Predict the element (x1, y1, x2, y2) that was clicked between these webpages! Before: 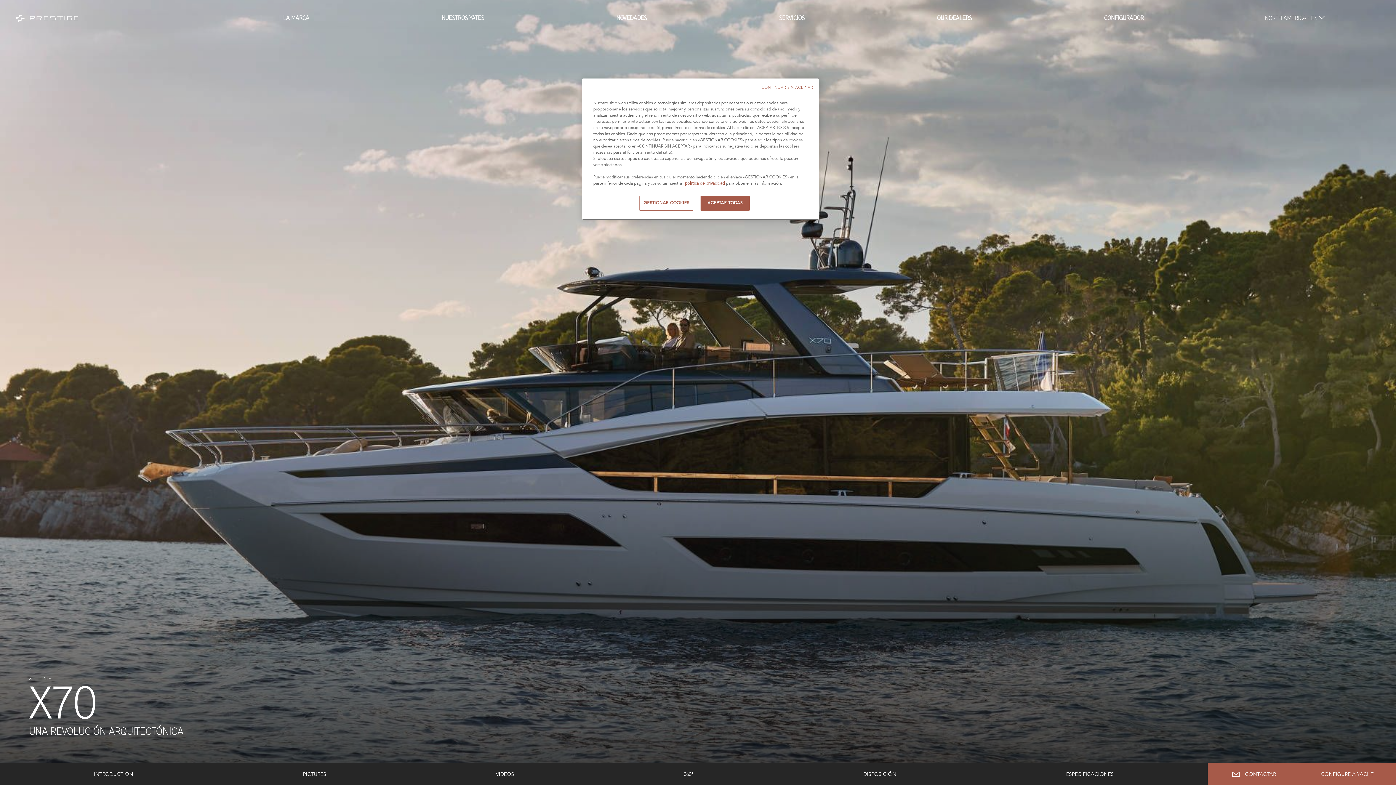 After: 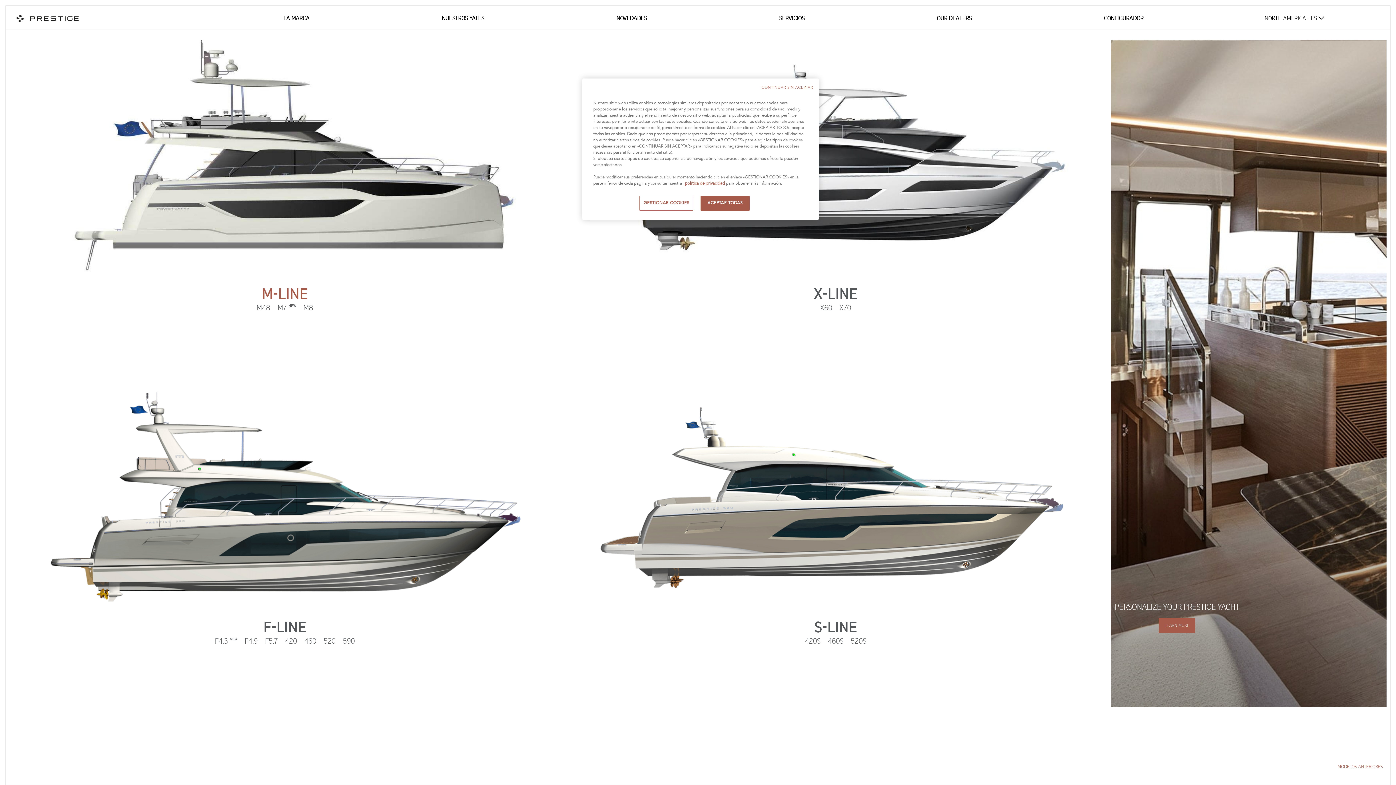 Action: label: NUESTROS YATES
(ACTIVE) bbox: (441, 14, 484, 21)